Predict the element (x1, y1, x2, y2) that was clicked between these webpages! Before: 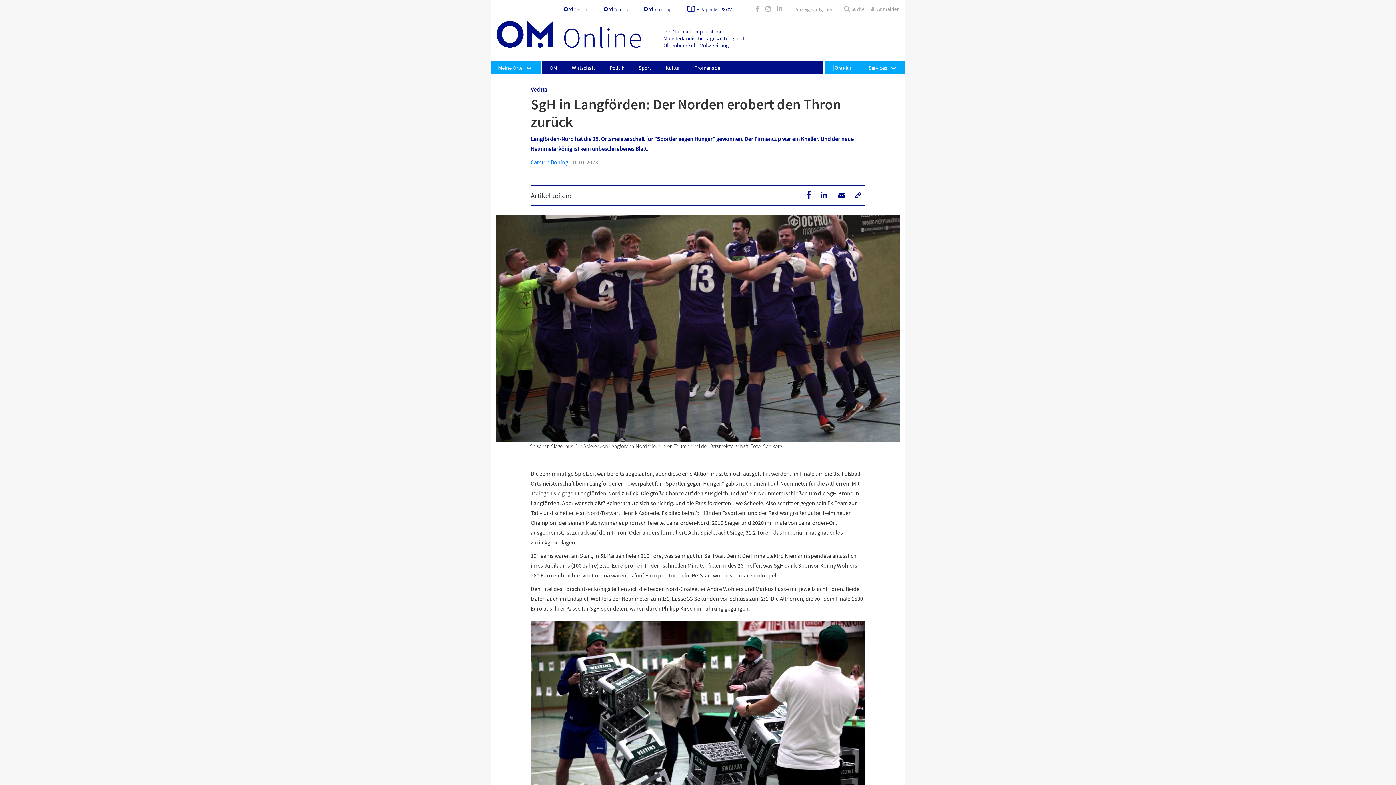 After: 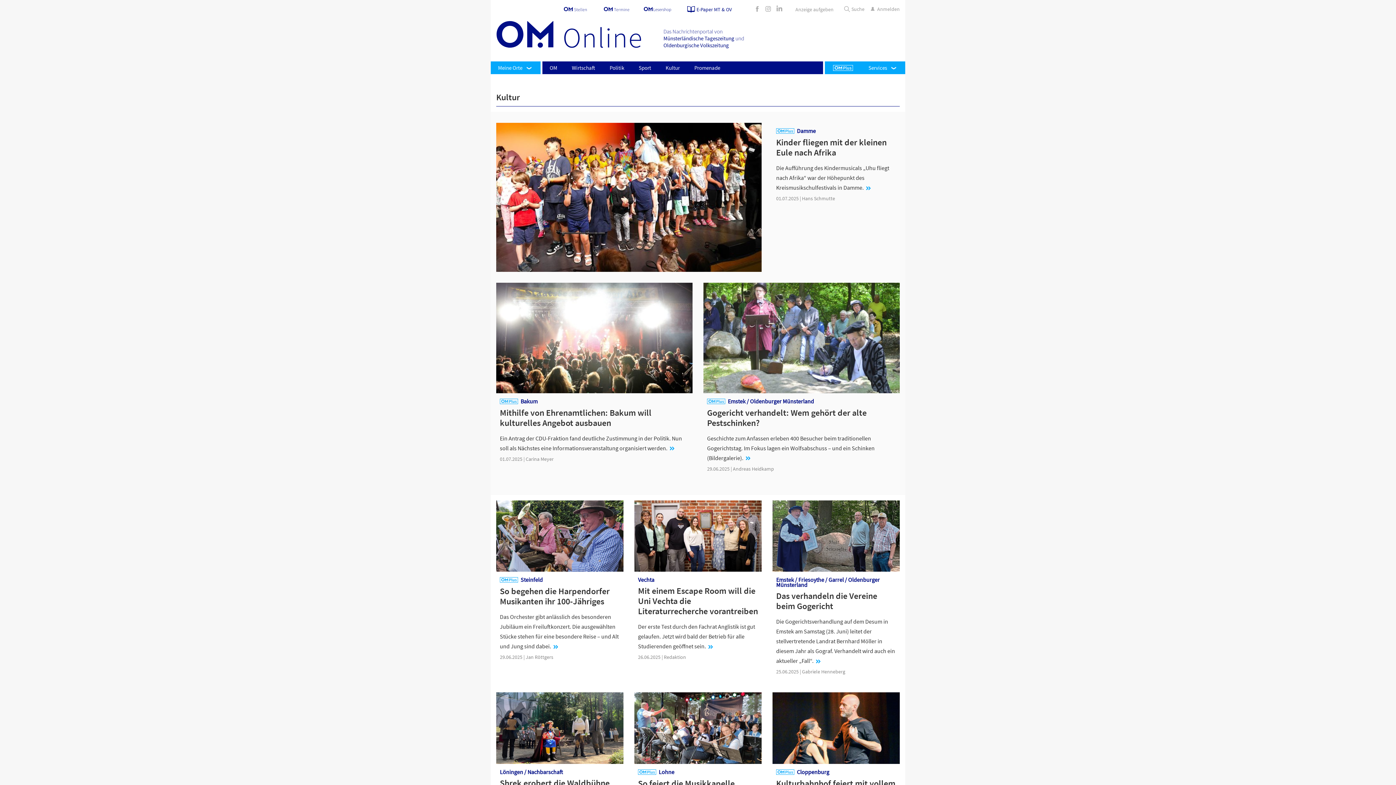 Action: label: Kultur bbox: (658, 61, 687, 74)